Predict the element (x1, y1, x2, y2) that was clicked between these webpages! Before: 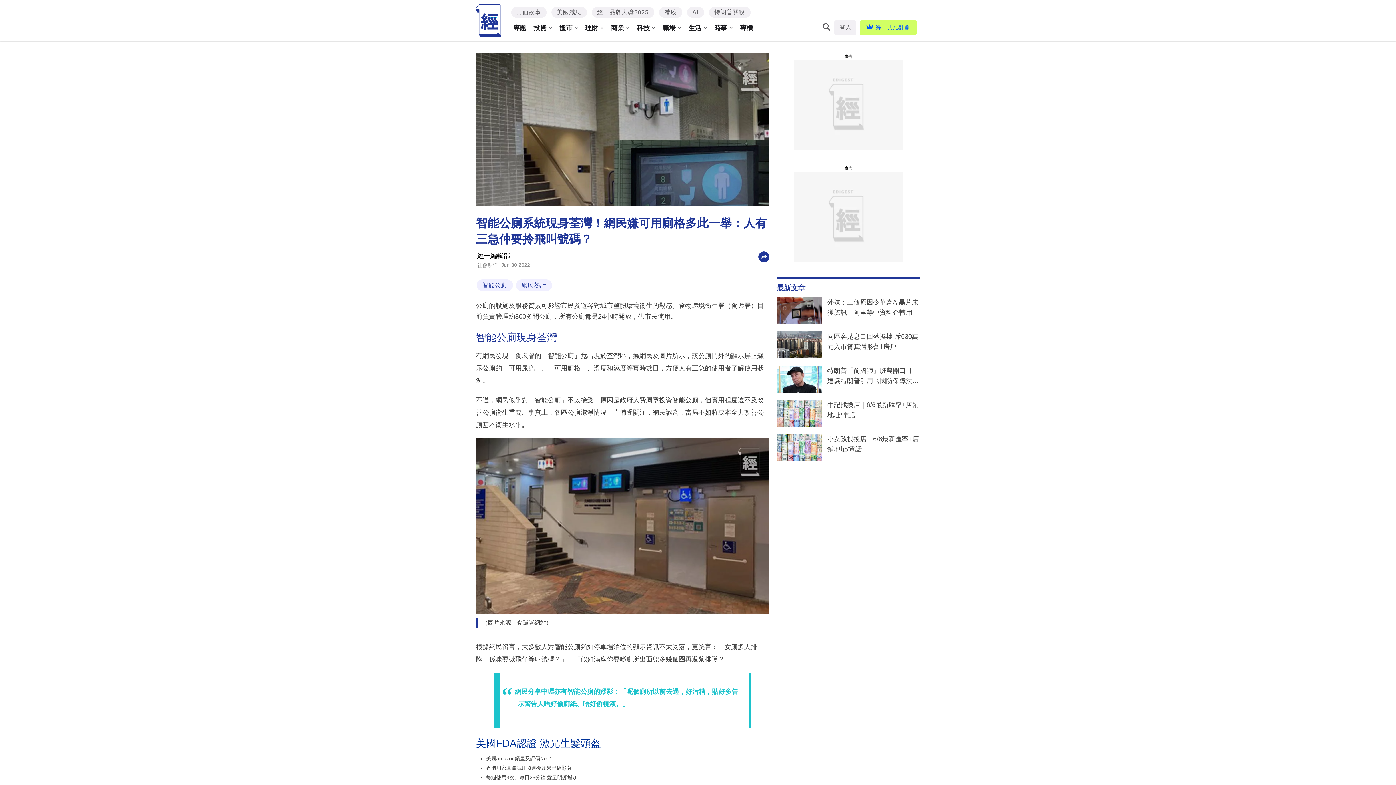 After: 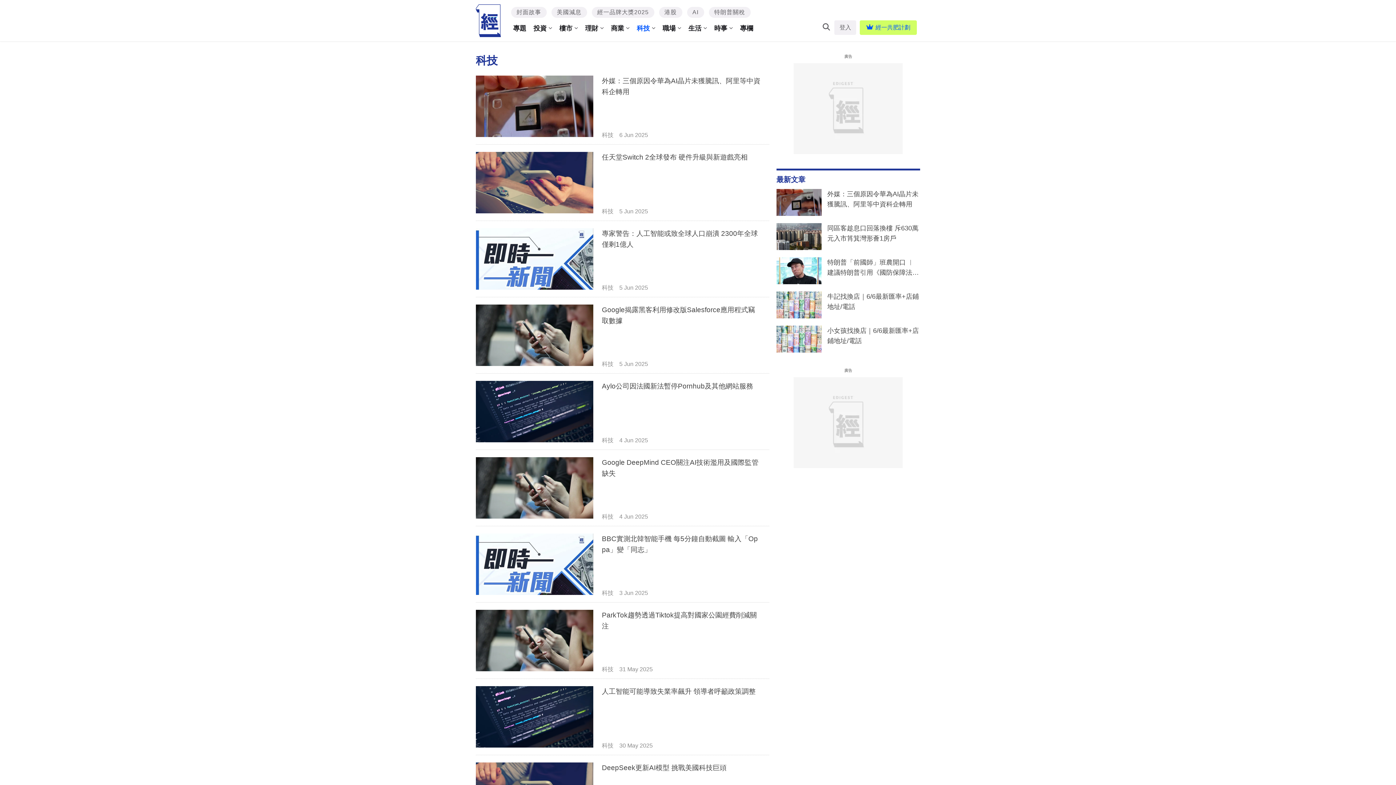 Action: label: 科技 bbox: (633, 20, 659, 35)